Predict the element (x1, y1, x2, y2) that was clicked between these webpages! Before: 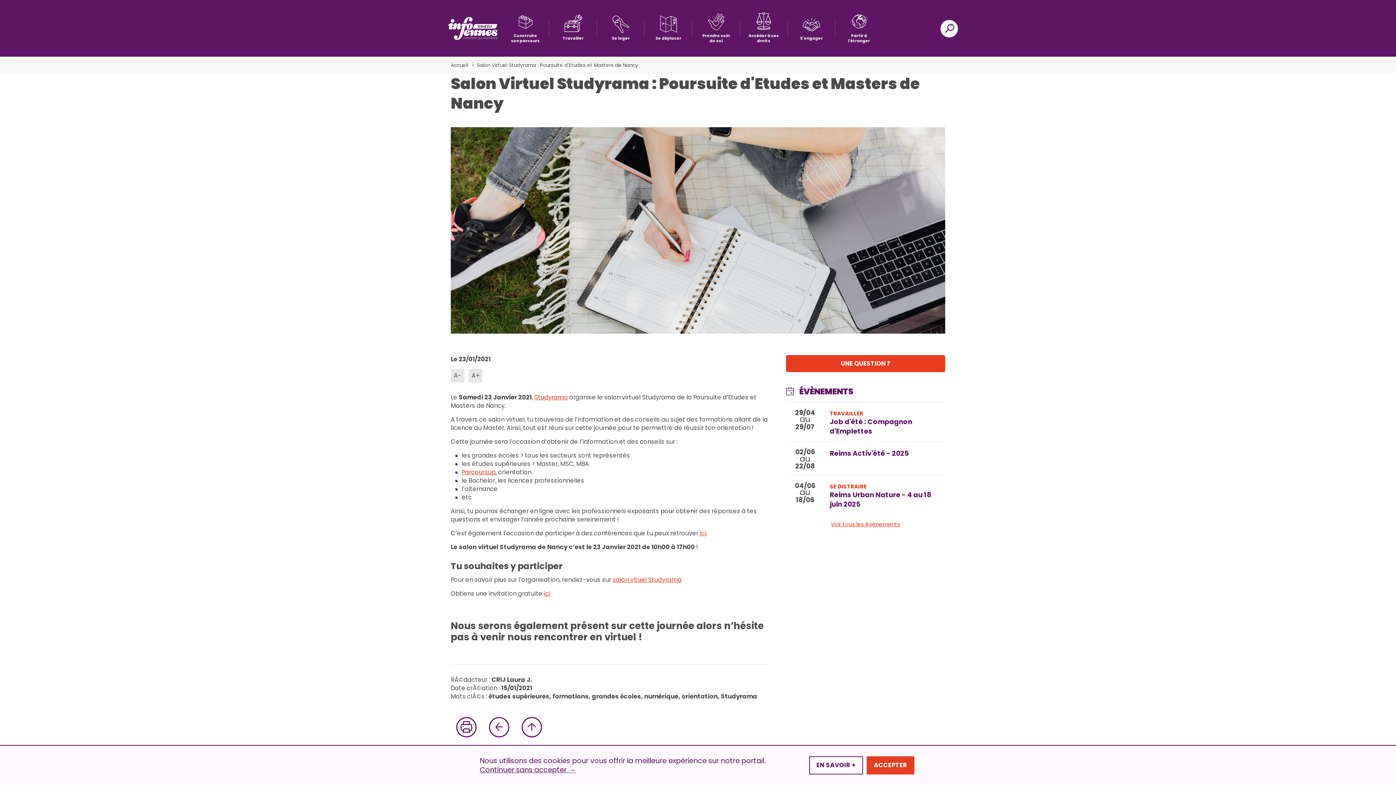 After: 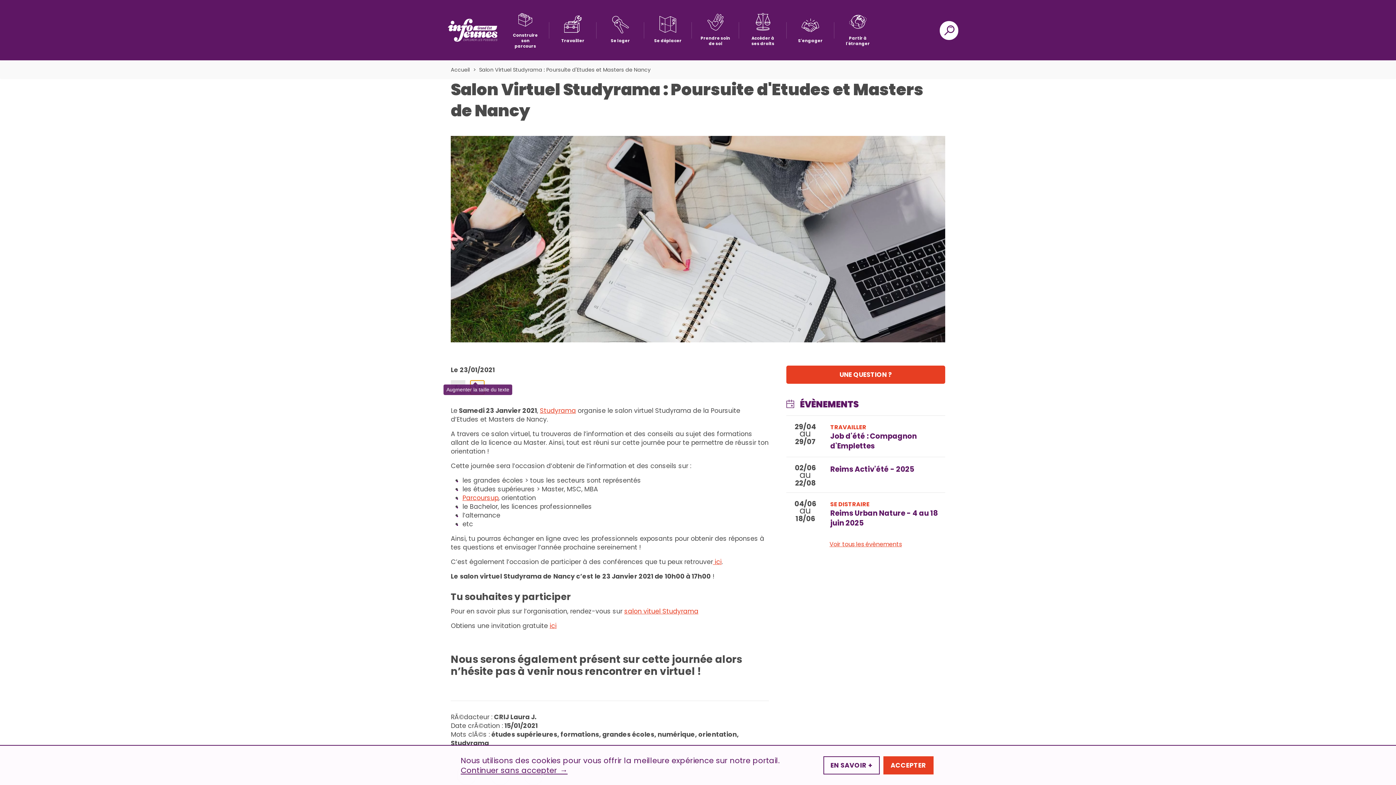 Action: label: A+ bbox: (468, 368, 482, 382)